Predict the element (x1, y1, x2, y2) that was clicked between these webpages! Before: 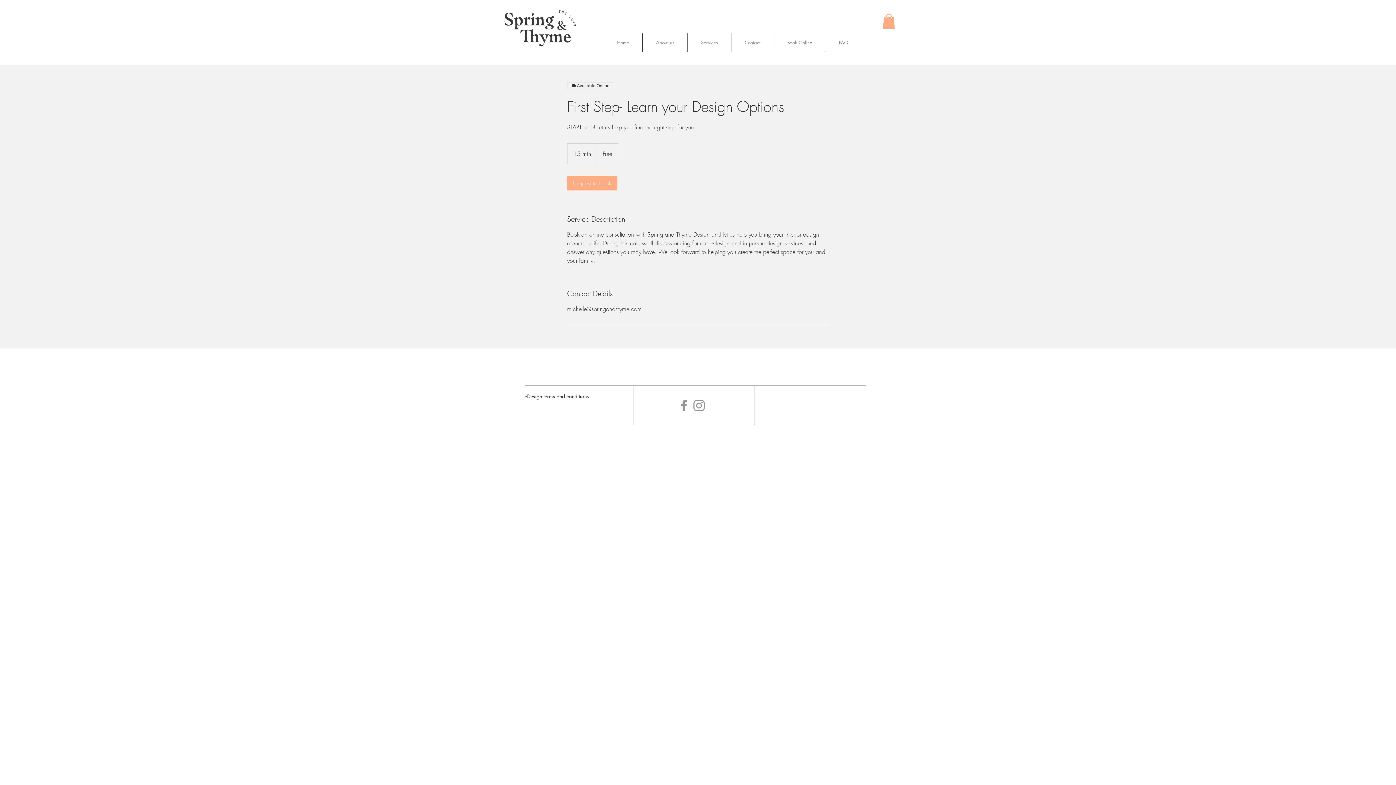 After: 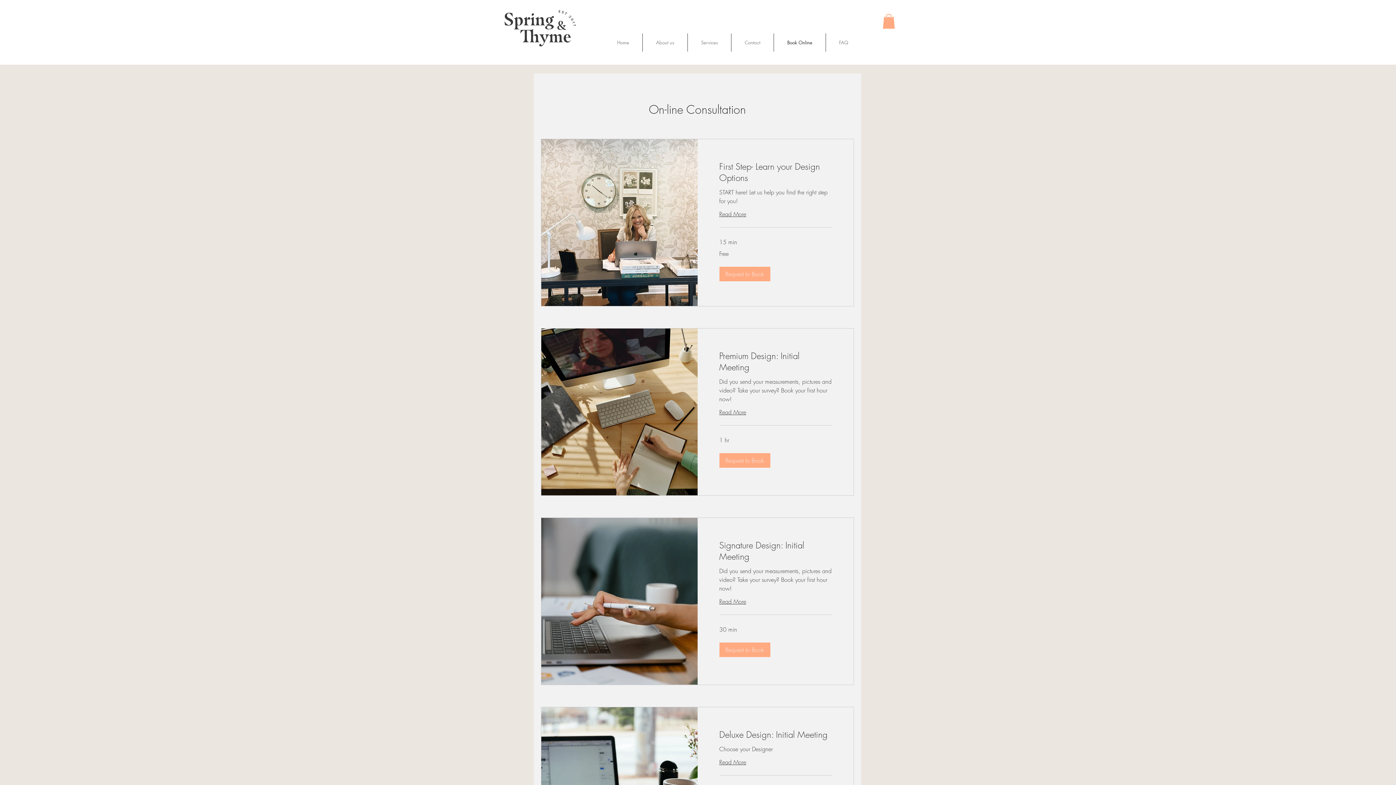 Action: bbox: (774, 33, 825, 51) label: Book Online